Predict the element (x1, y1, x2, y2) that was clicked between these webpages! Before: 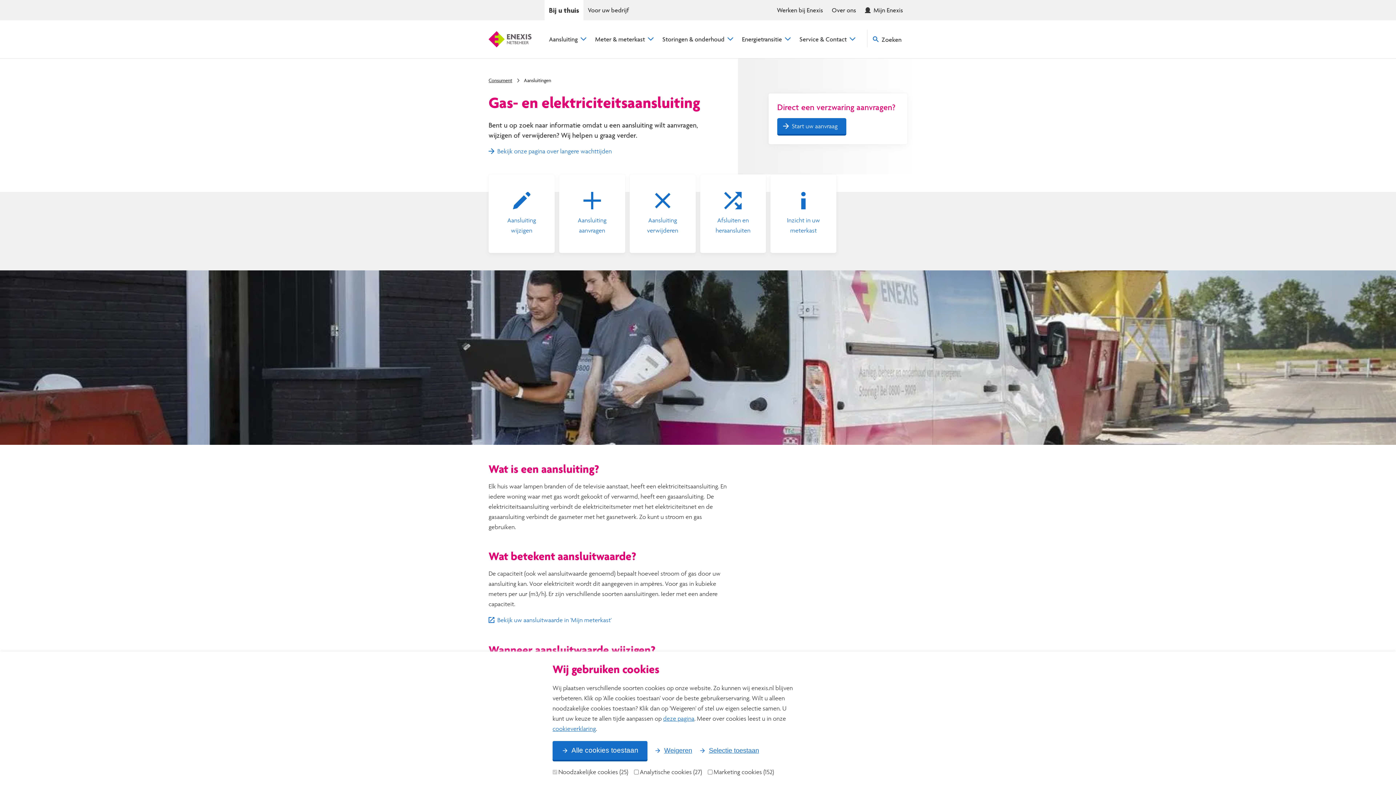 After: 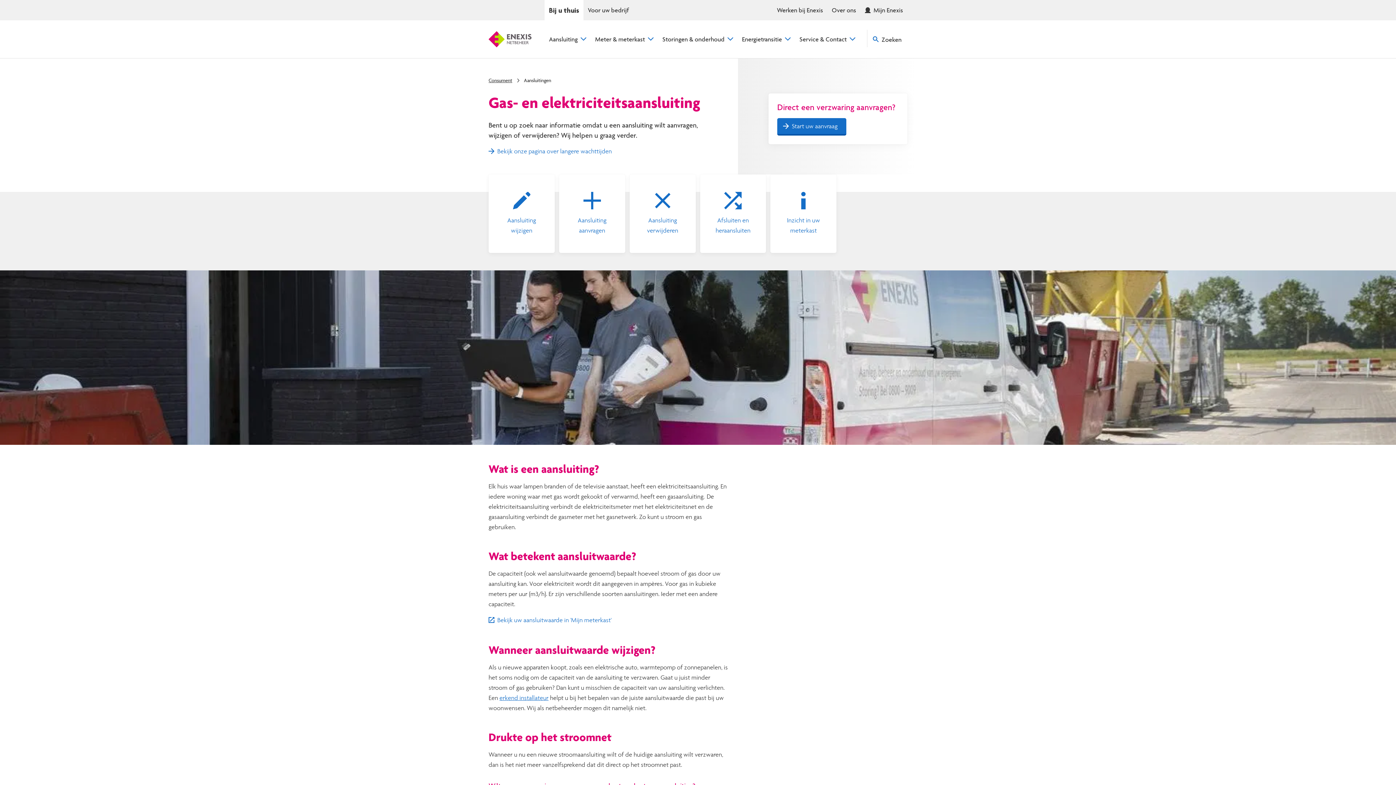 Action: bbox: (654, 745, 692, 756) label: Weigeren